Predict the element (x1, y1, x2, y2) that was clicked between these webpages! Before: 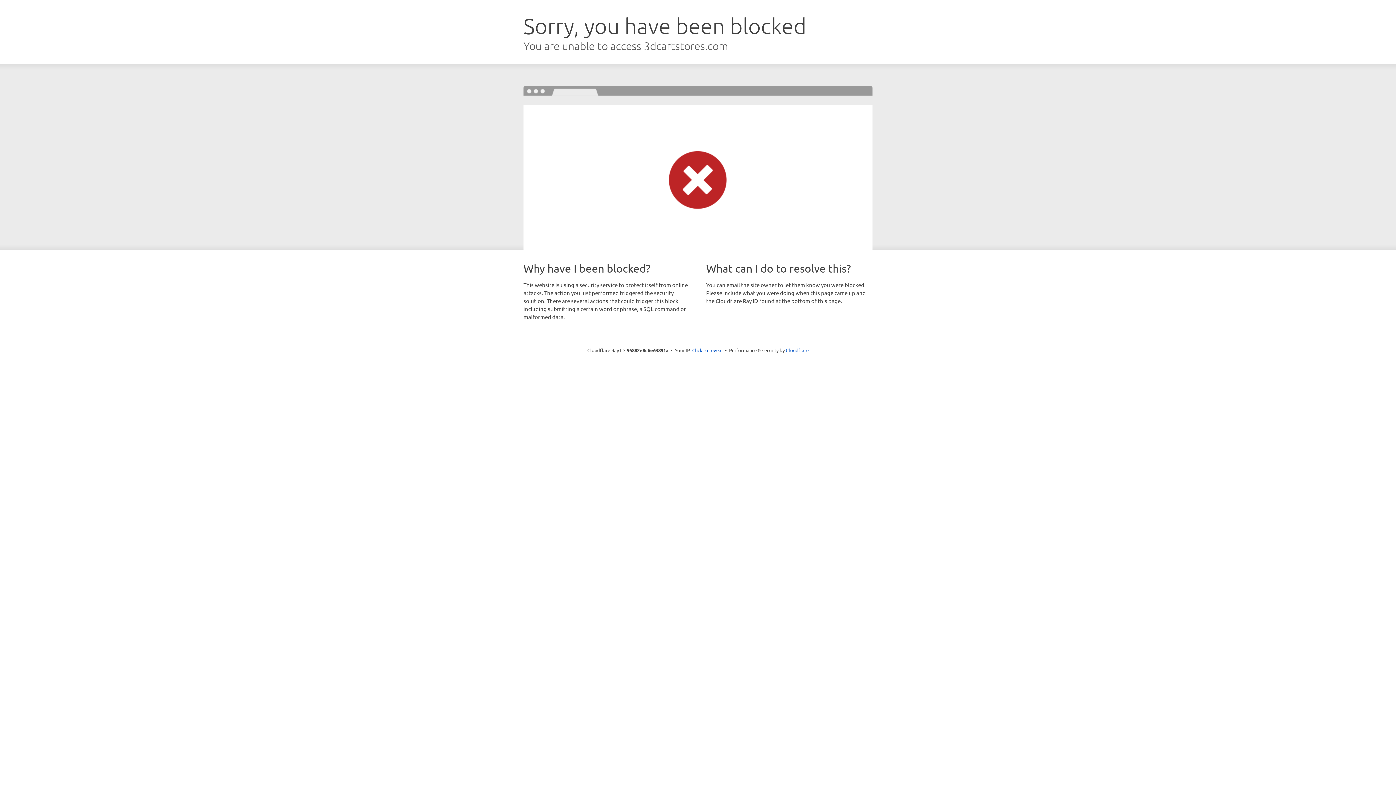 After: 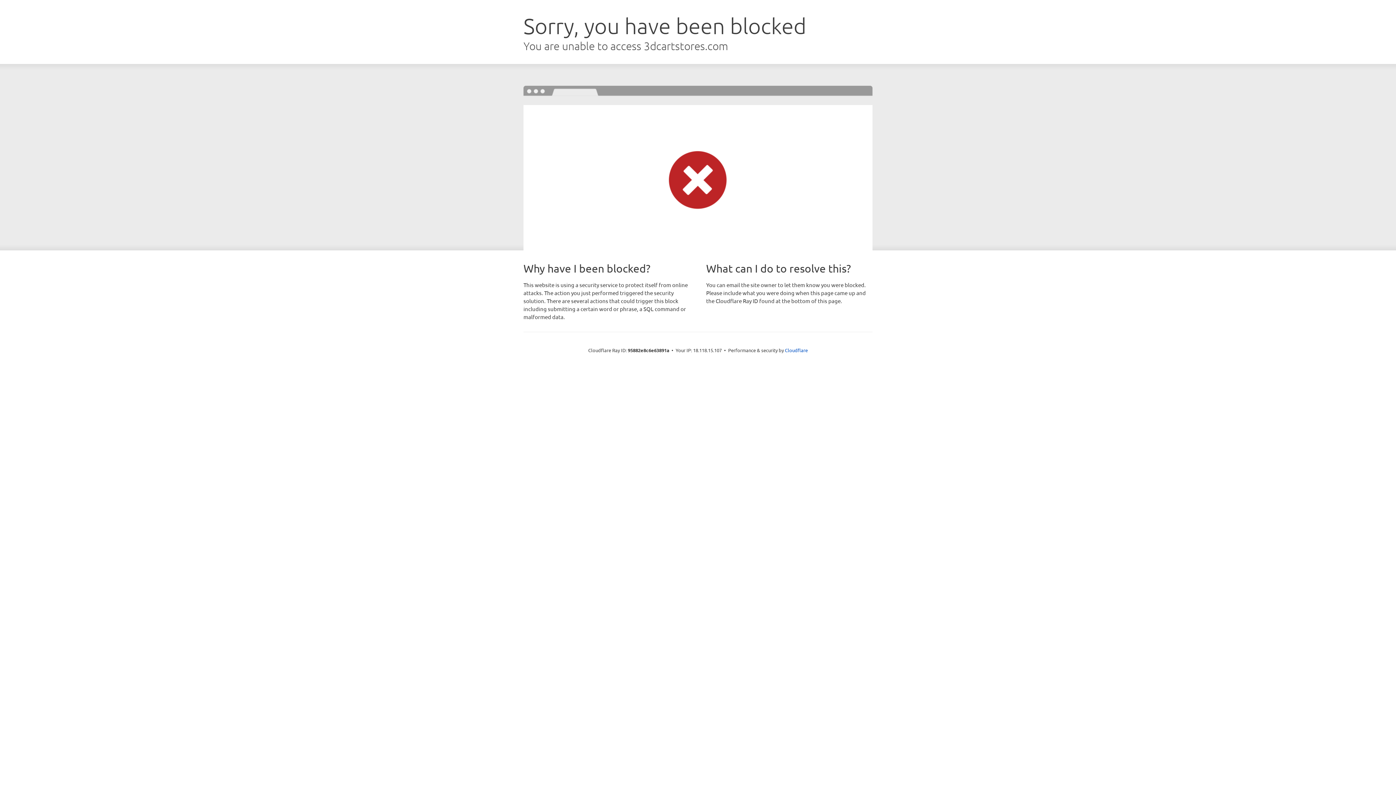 Action: bbox: (692, 346, 722, 353) label: Click to reveal